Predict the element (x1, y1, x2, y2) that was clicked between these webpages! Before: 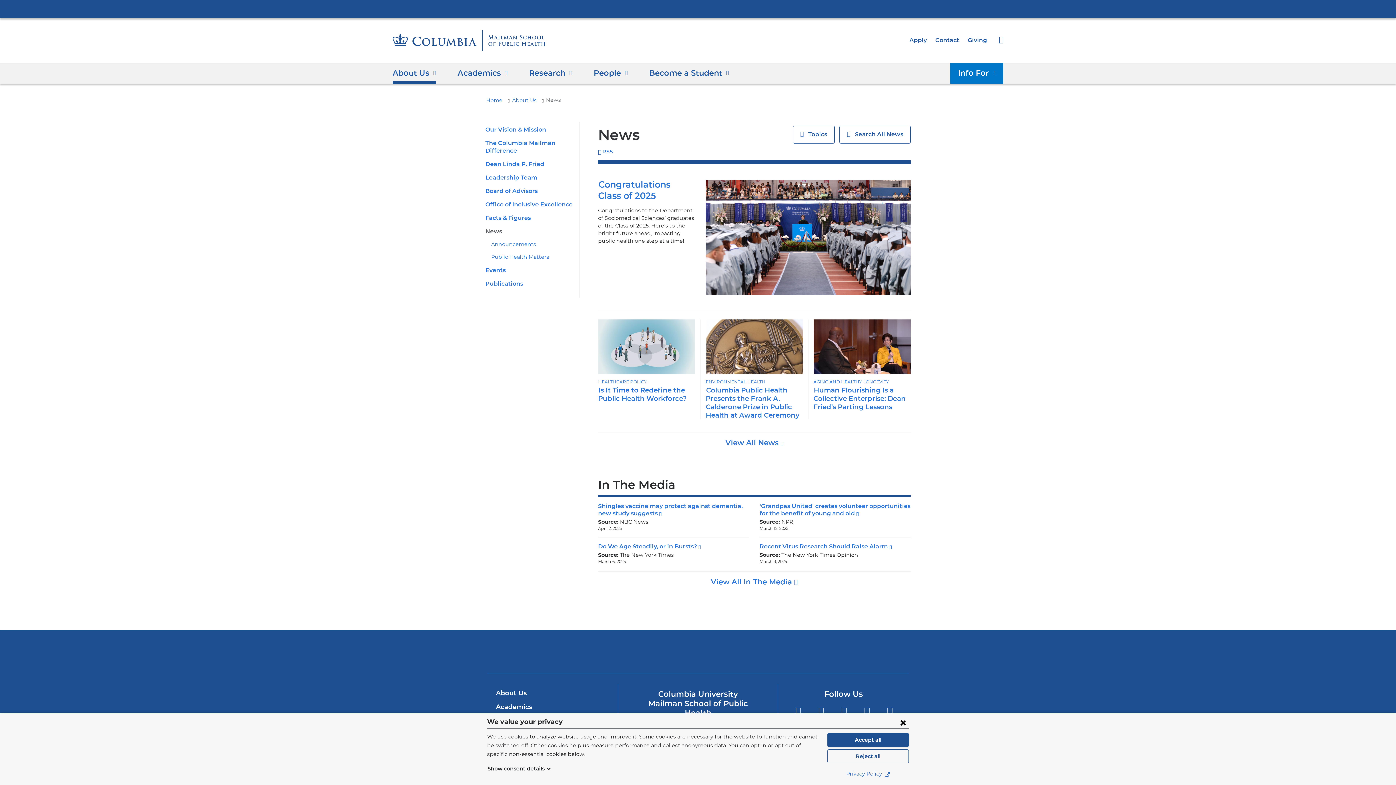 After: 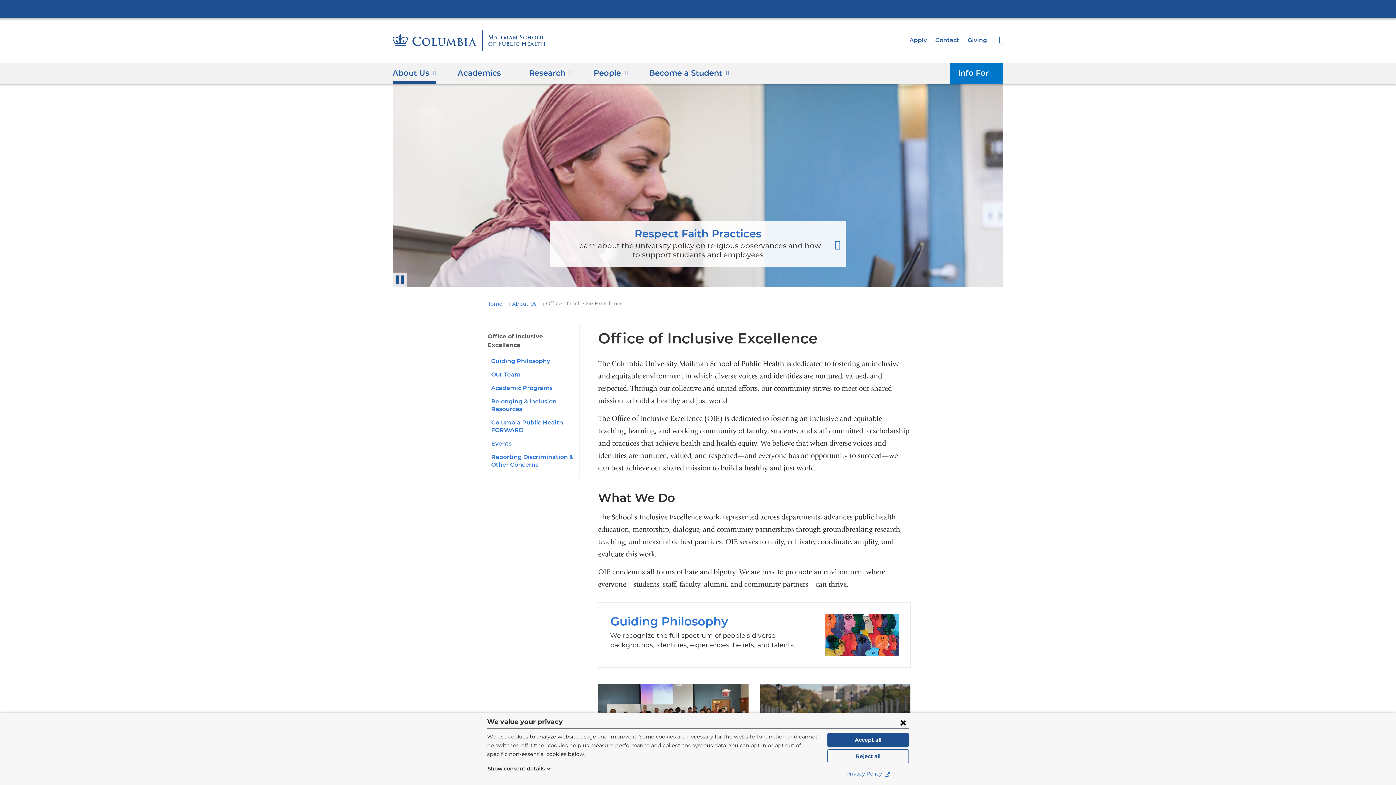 Action: label: Office of Inclusive Excellence bbox: (485, 201, 572, 208)